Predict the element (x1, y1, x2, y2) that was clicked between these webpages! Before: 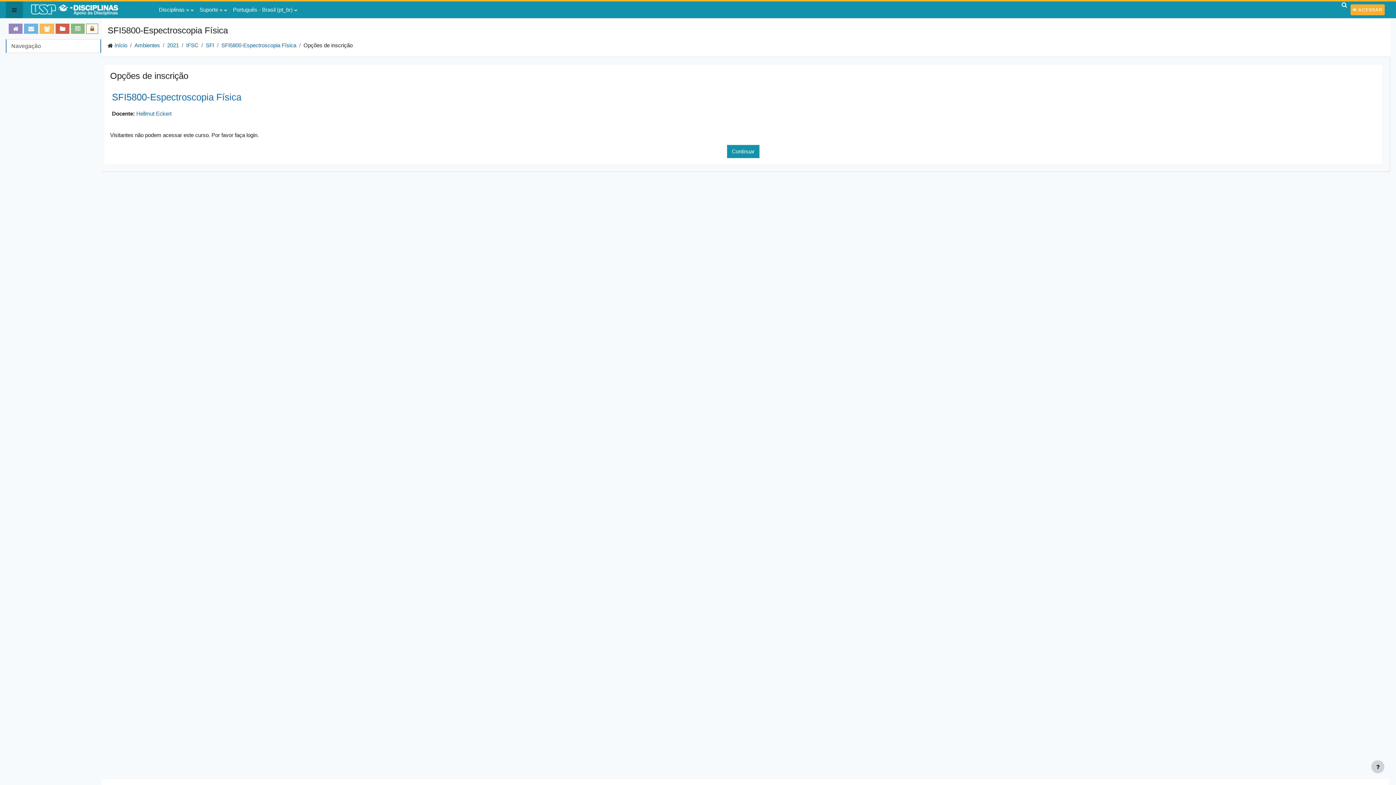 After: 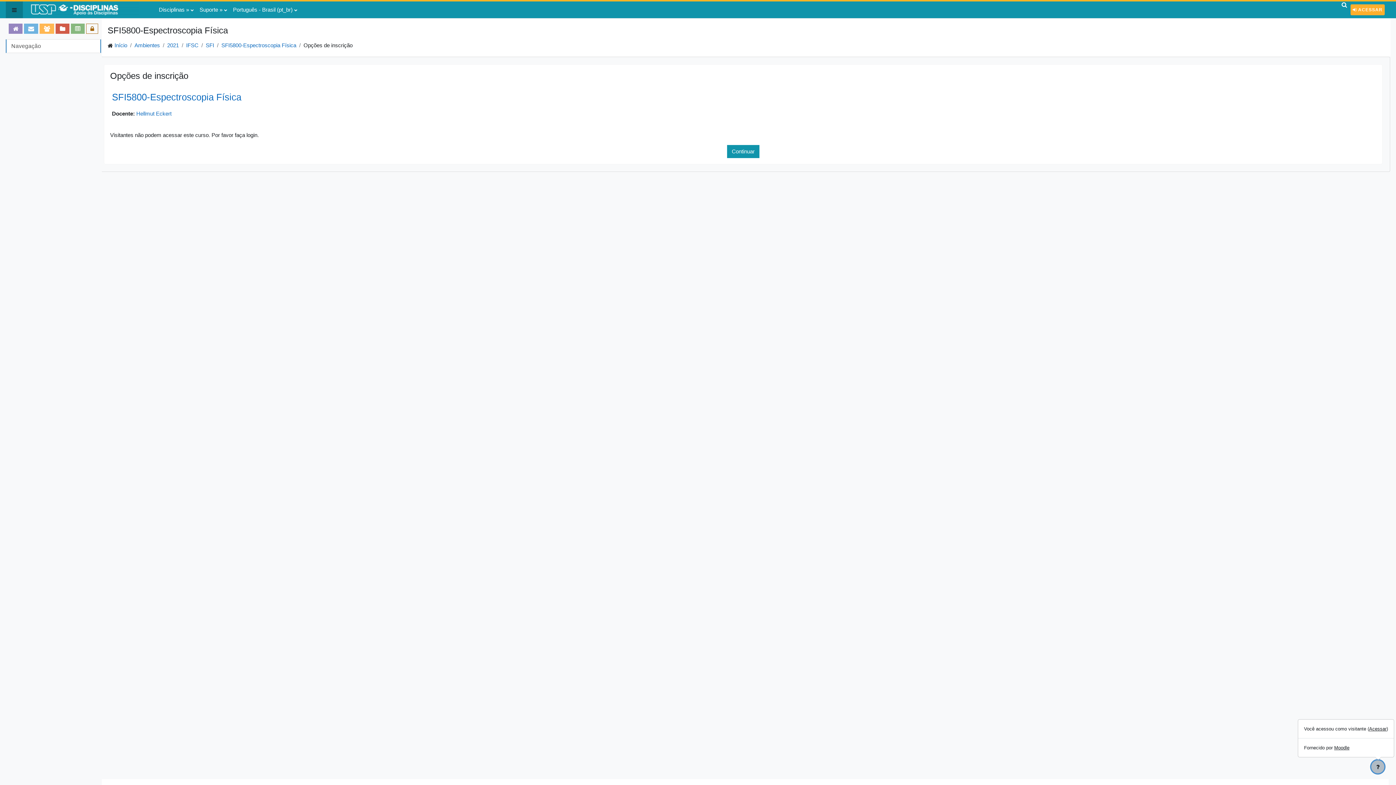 Action: label: Mostrar rodapé bbox: (1371, 760, 1384, 773)